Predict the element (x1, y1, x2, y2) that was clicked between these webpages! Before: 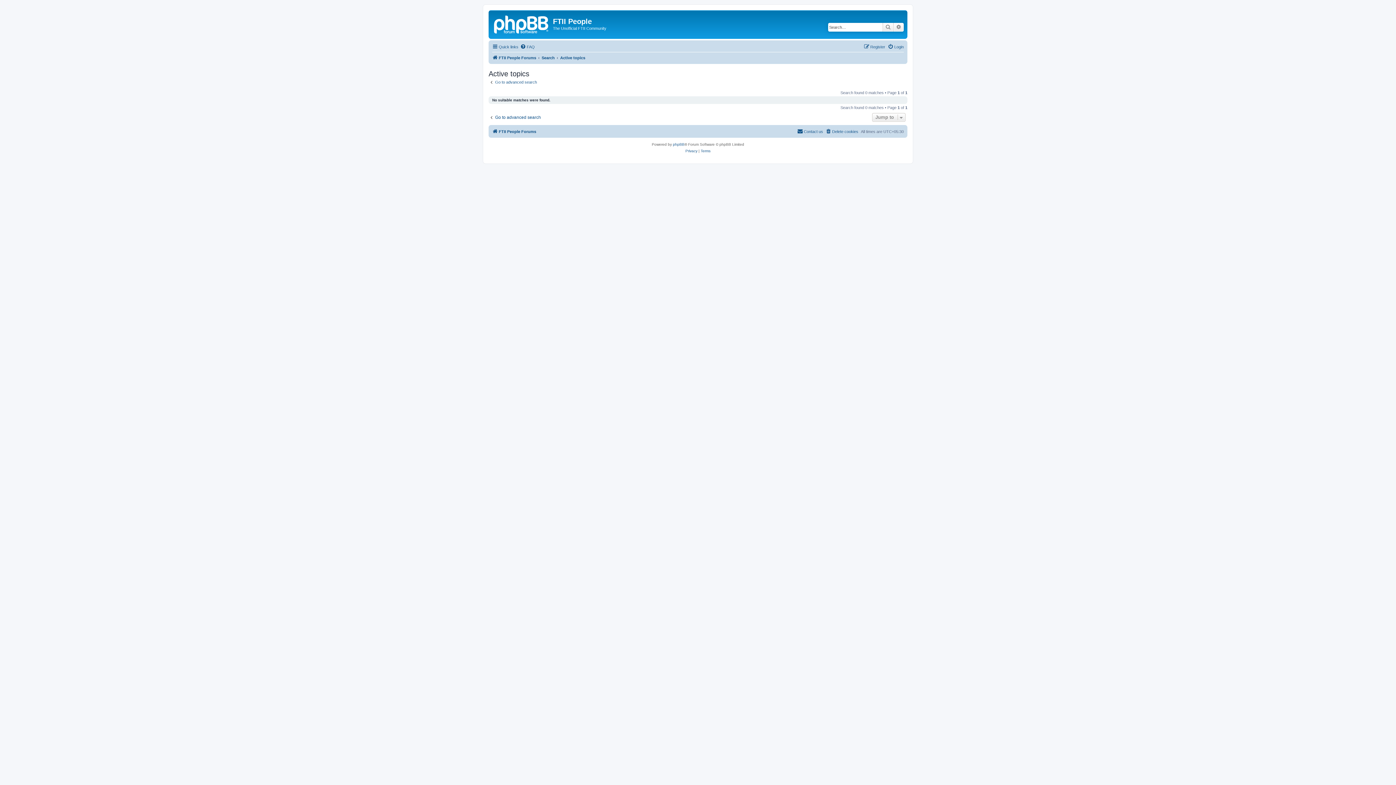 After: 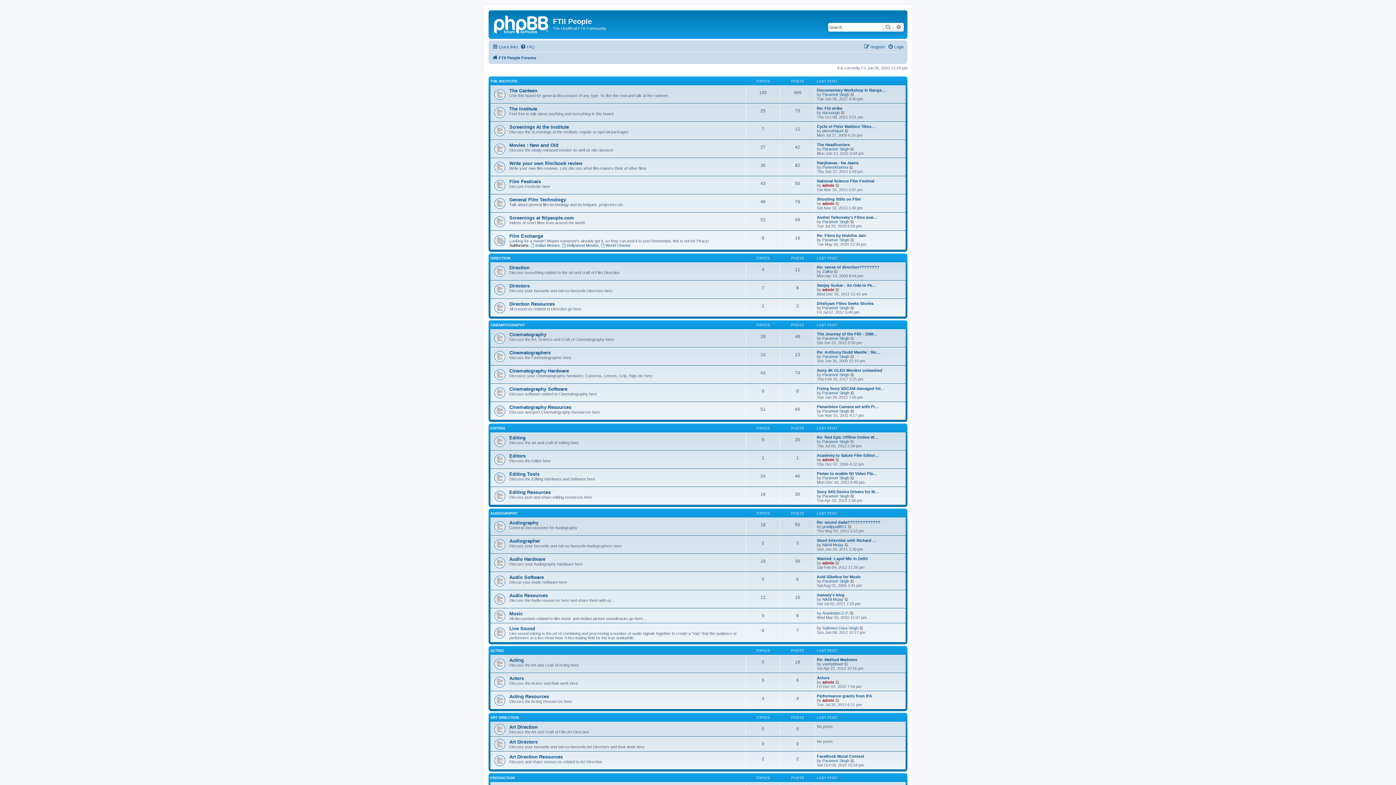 Action: bbox: (492, 127, 536, 136) label: FTII People Forums